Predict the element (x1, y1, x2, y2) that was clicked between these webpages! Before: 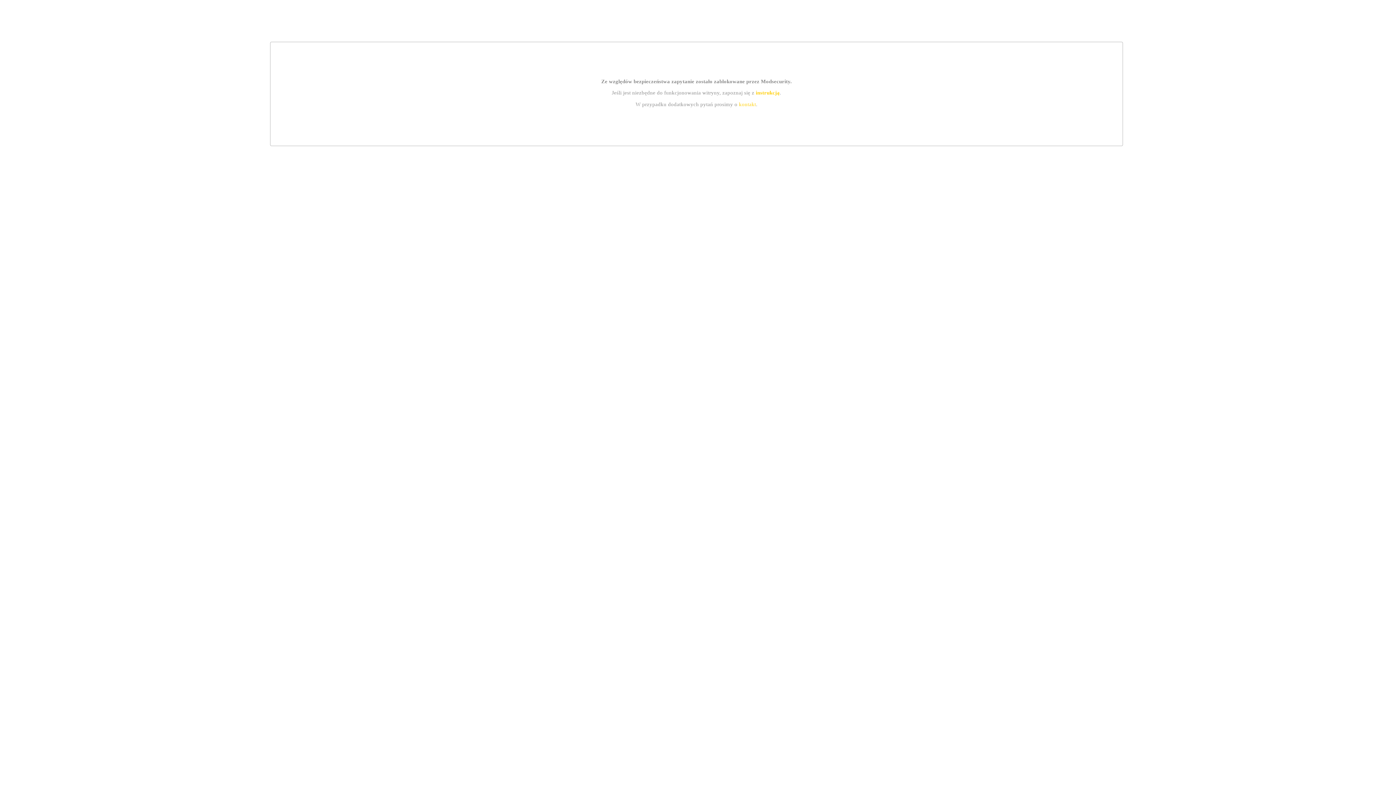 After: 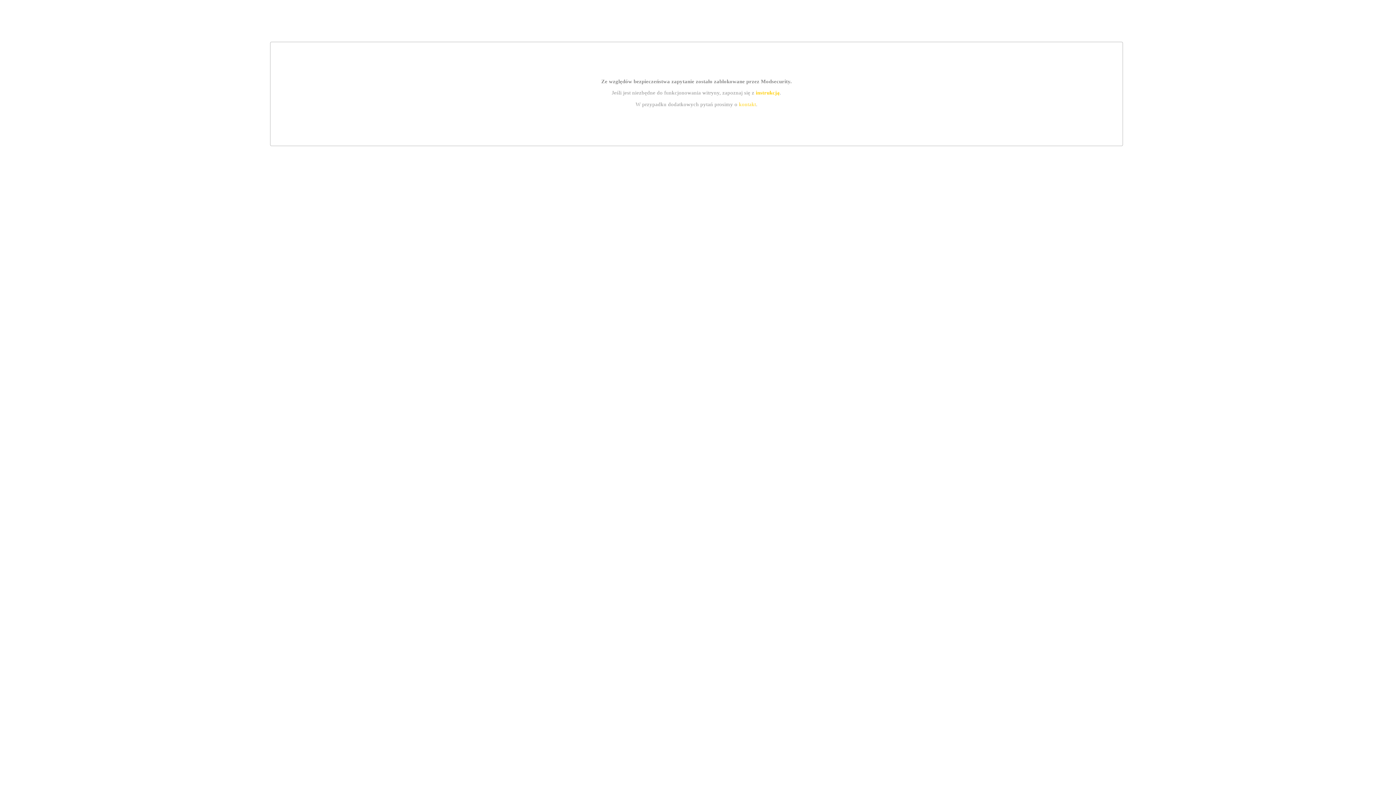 Action: bbox: (739, 101, 756, 107) label: kontakt